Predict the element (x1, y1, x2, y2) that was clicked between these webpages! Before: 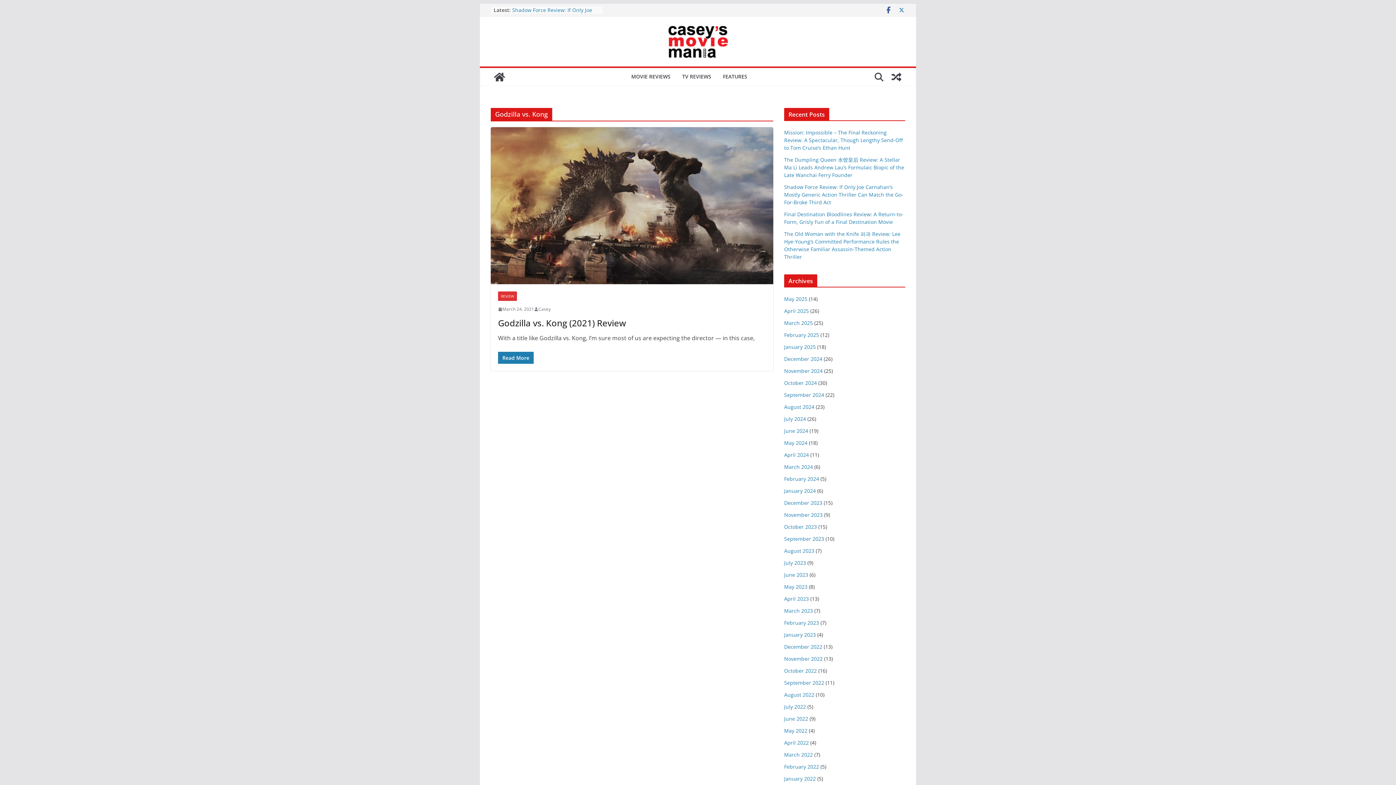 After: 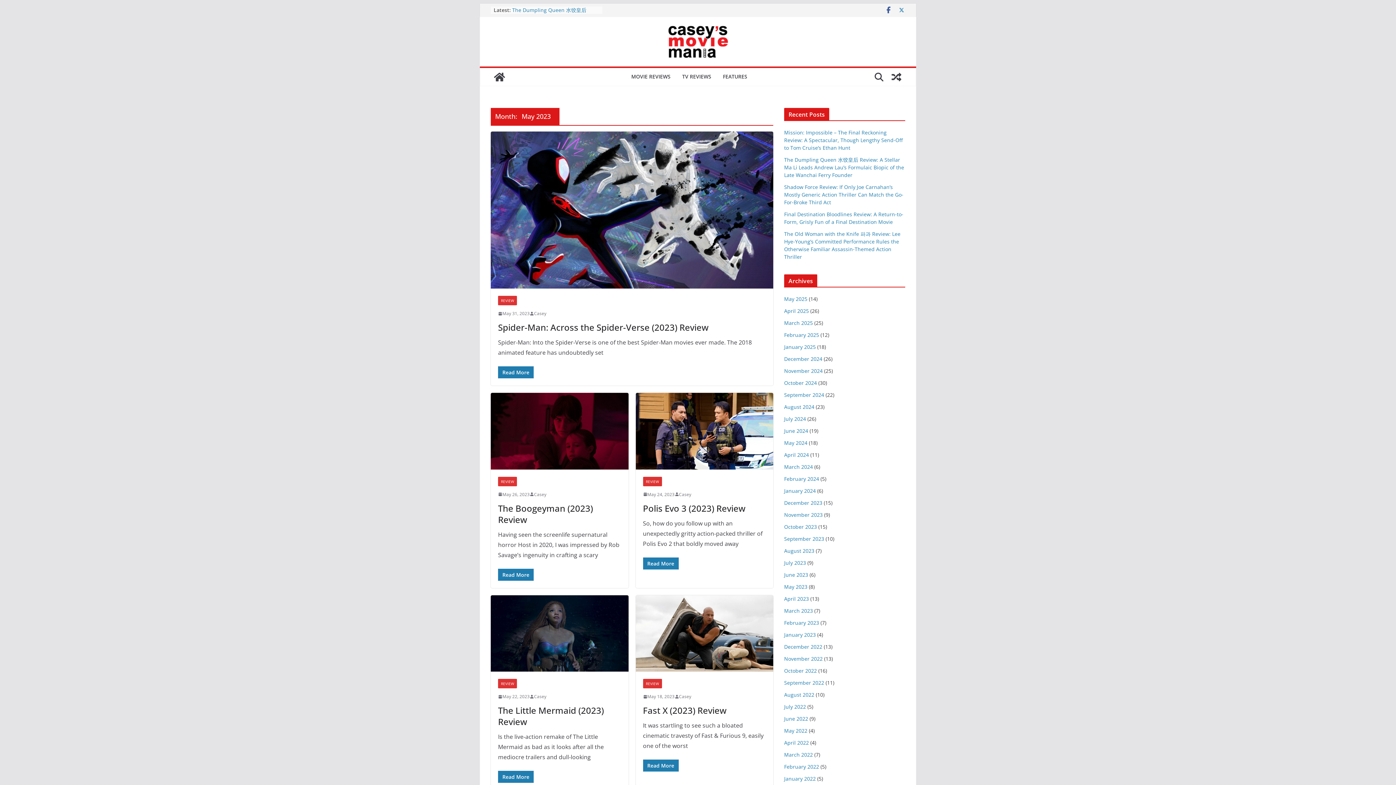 Action: bbox: (784, 583, 807, 590) label: May 2023